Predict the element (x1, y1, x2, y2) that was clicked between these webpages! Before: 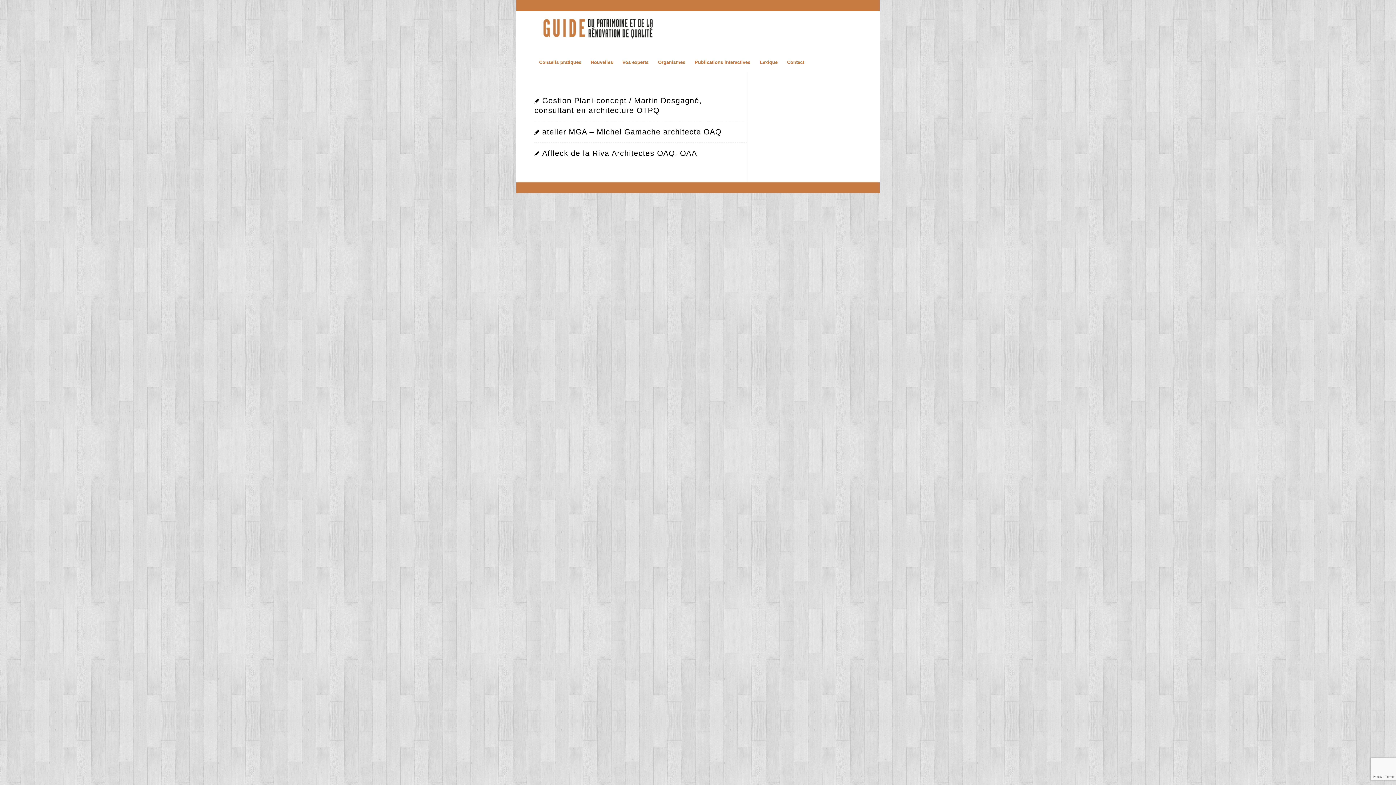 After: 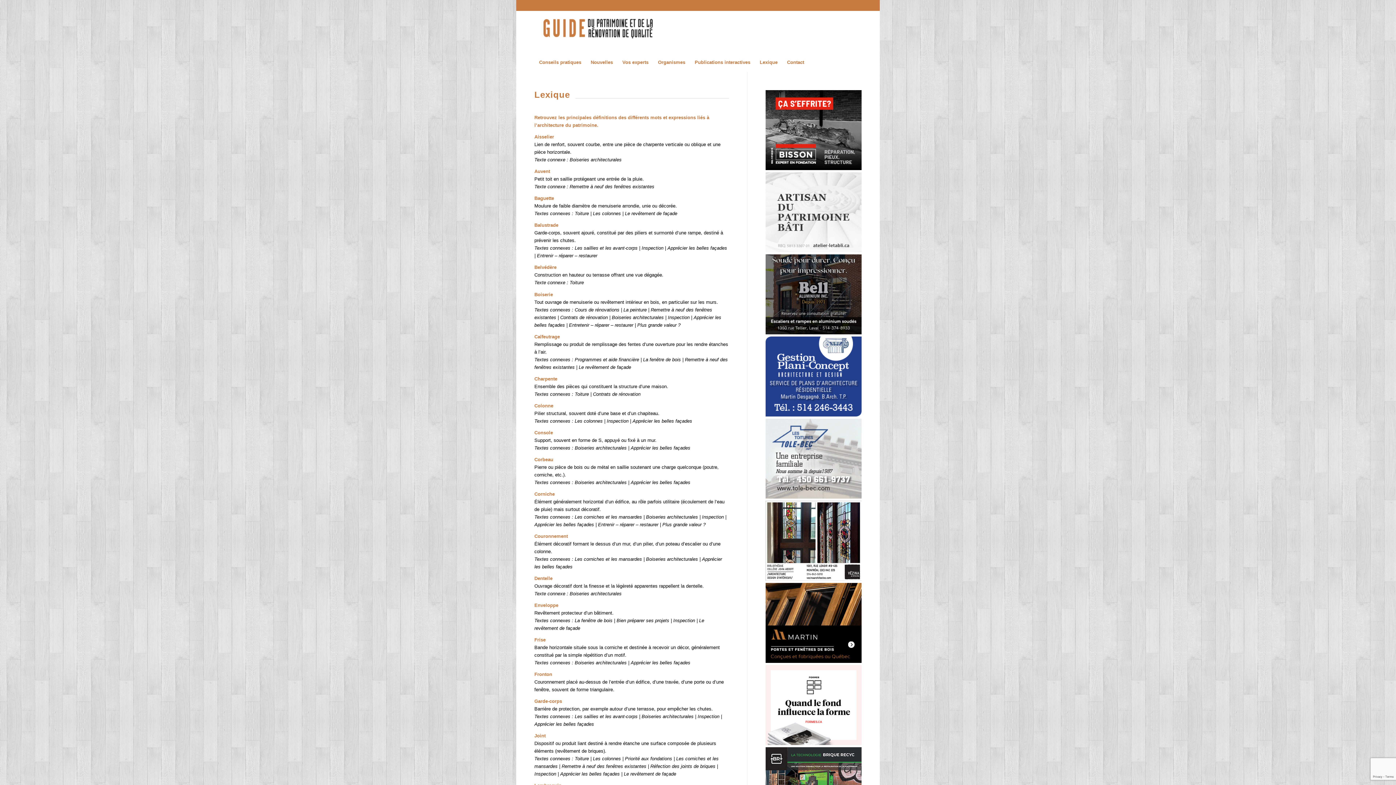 Action: bbox: (755, 53, 782, 71) label: Lexique